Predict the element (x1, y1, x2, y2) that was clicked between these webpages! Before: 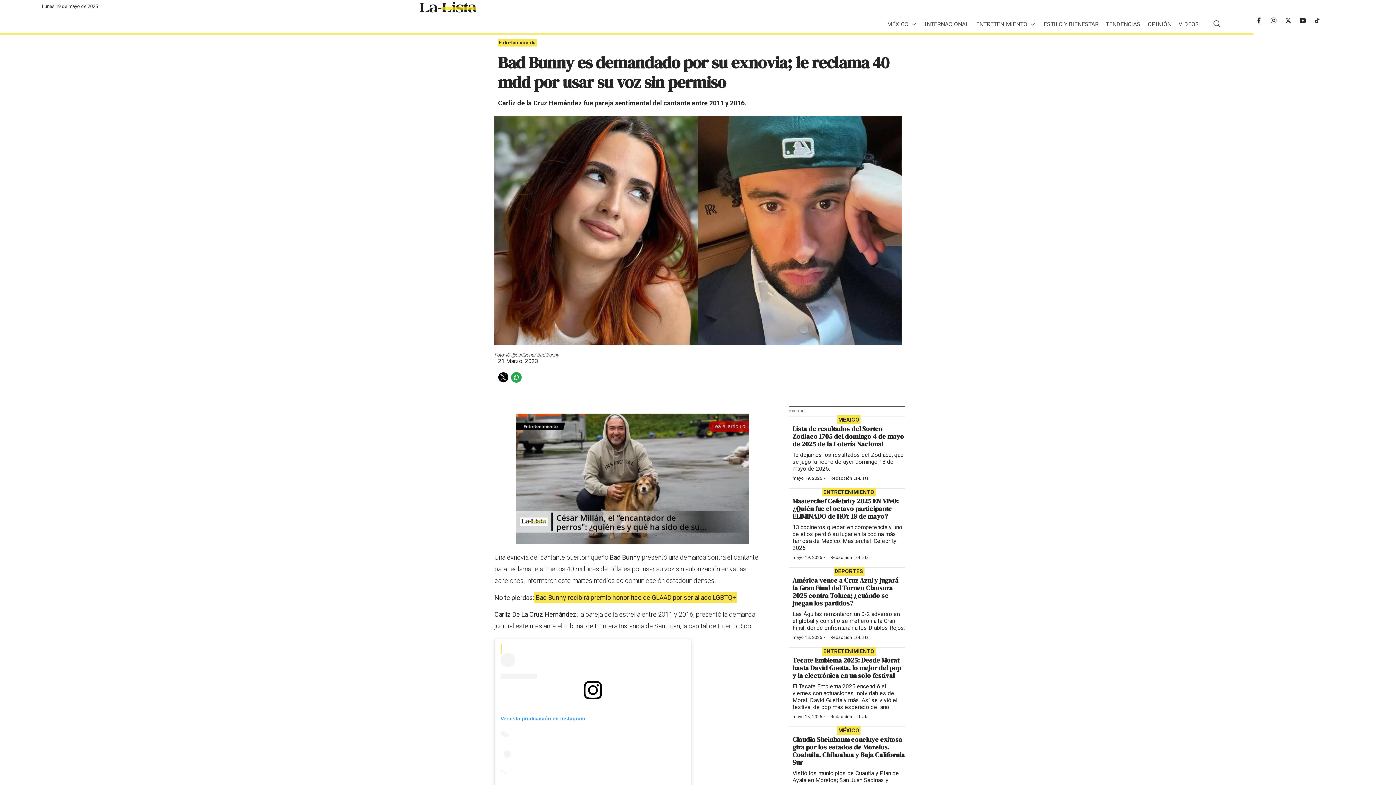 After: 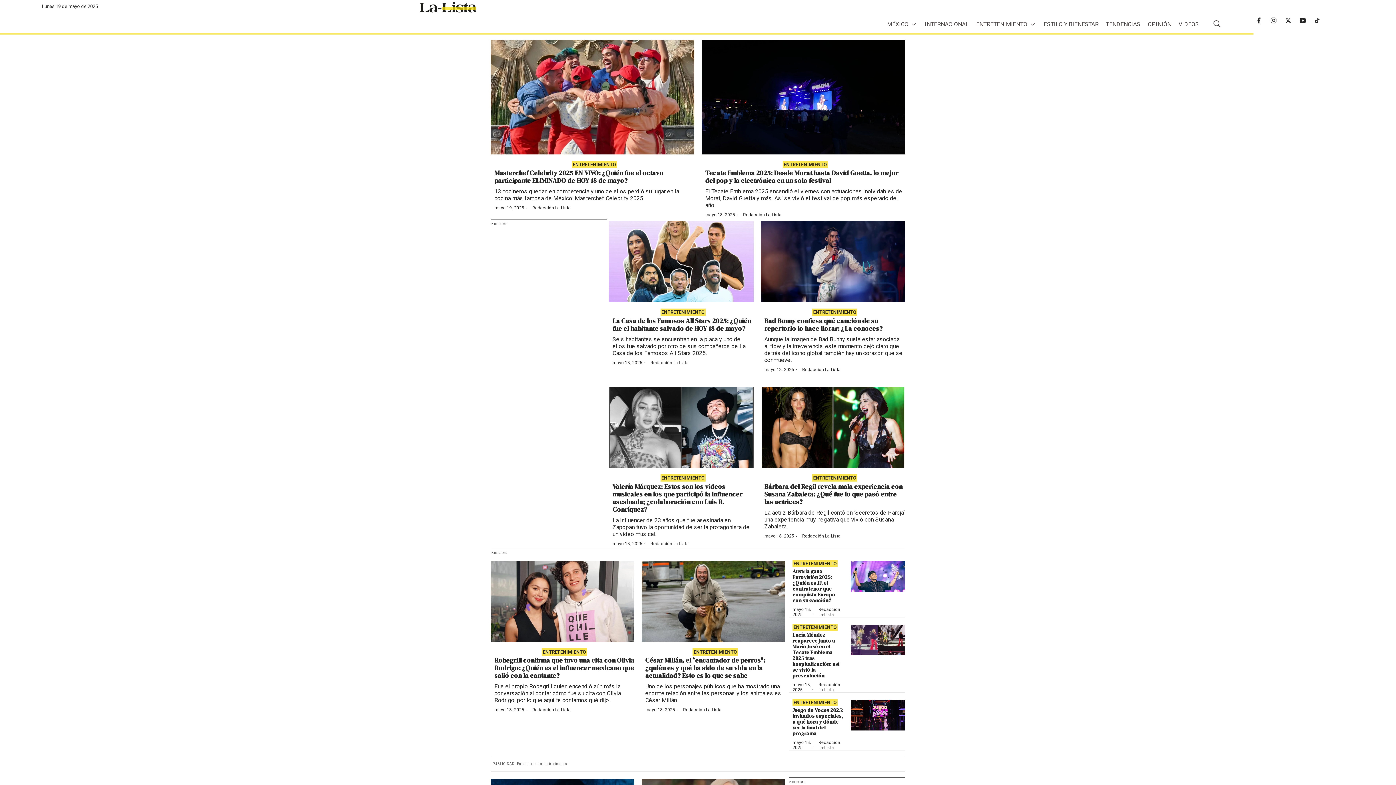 Action: bbox: (498, 39, 536, 46) label: Entretenimiento